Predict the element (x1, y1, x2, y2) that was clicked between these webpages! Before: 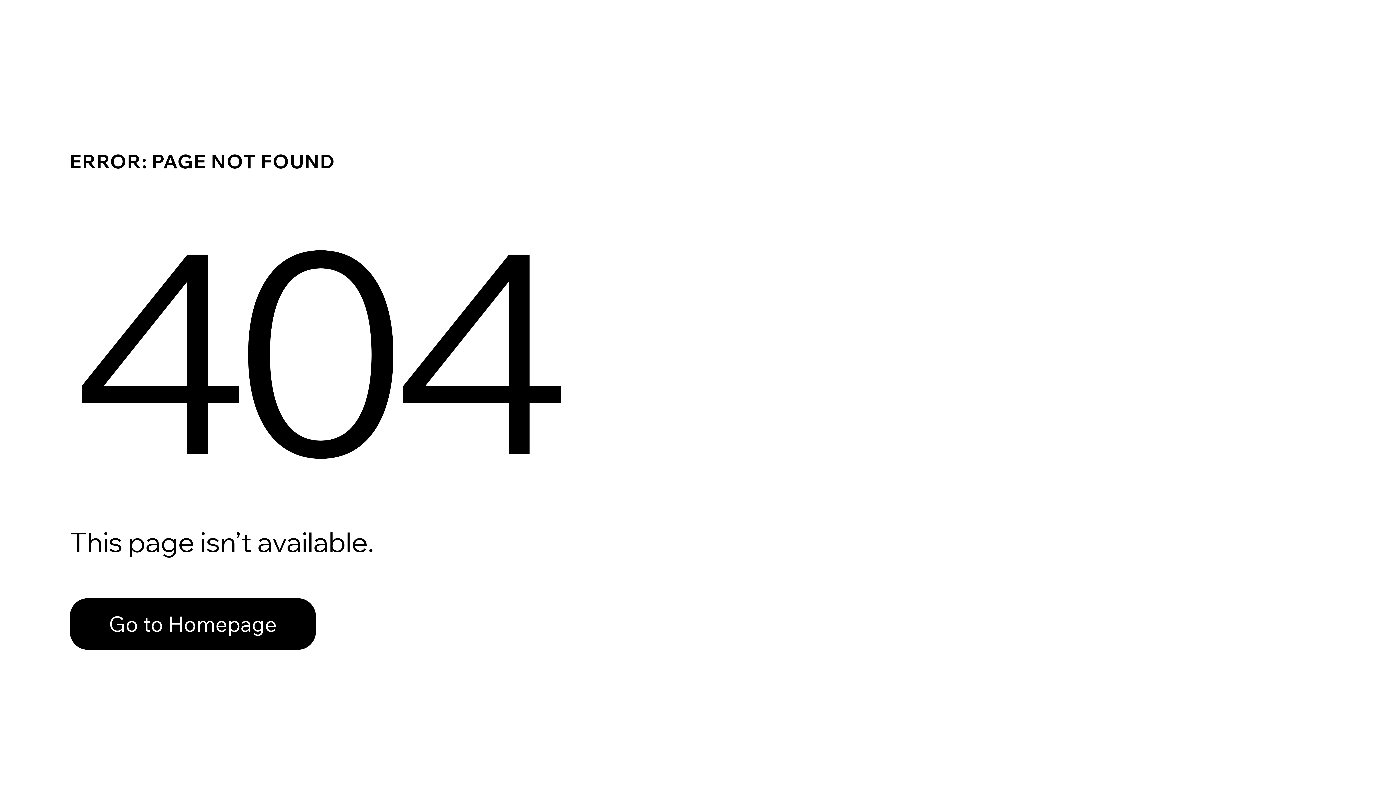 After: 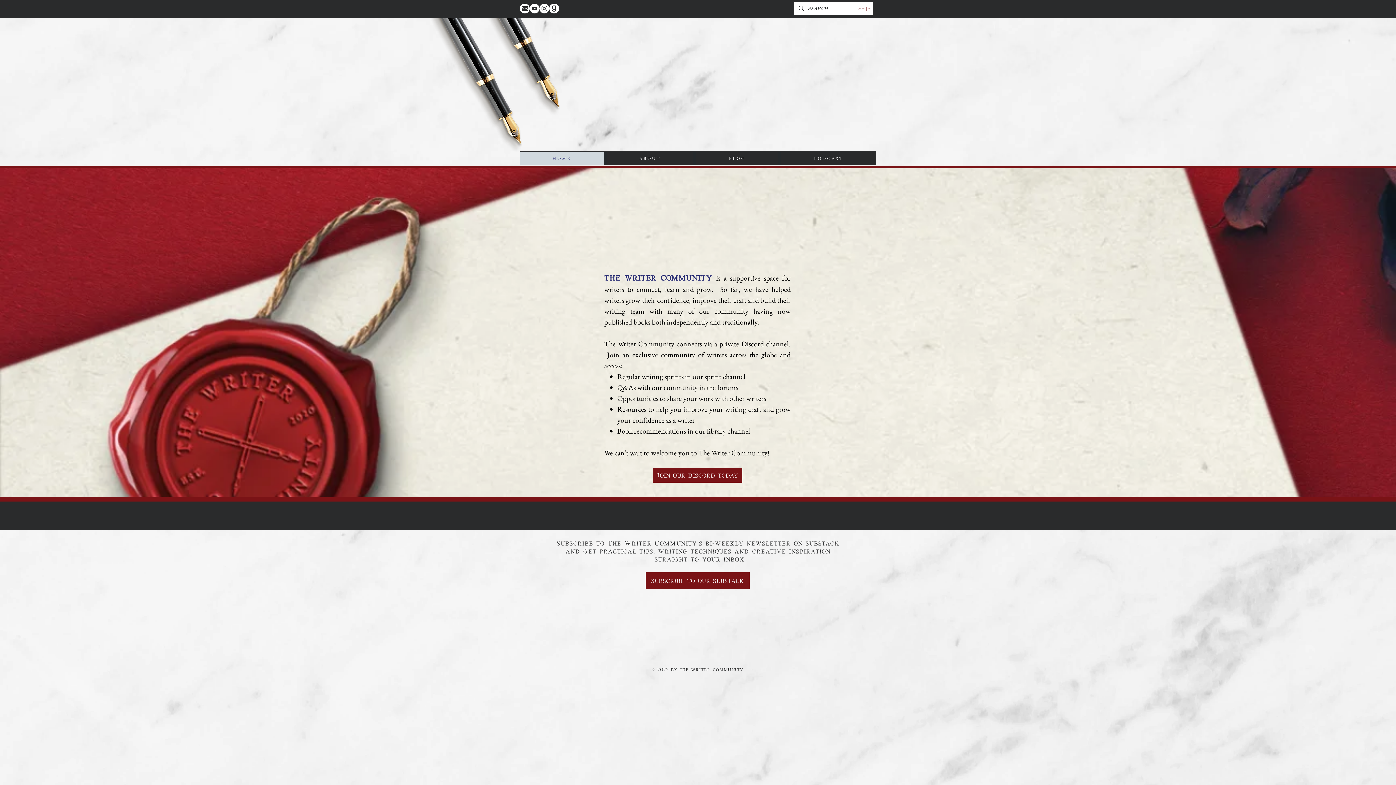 Action: bbox: (69, 598, 316, 650) label: Go to Homepage